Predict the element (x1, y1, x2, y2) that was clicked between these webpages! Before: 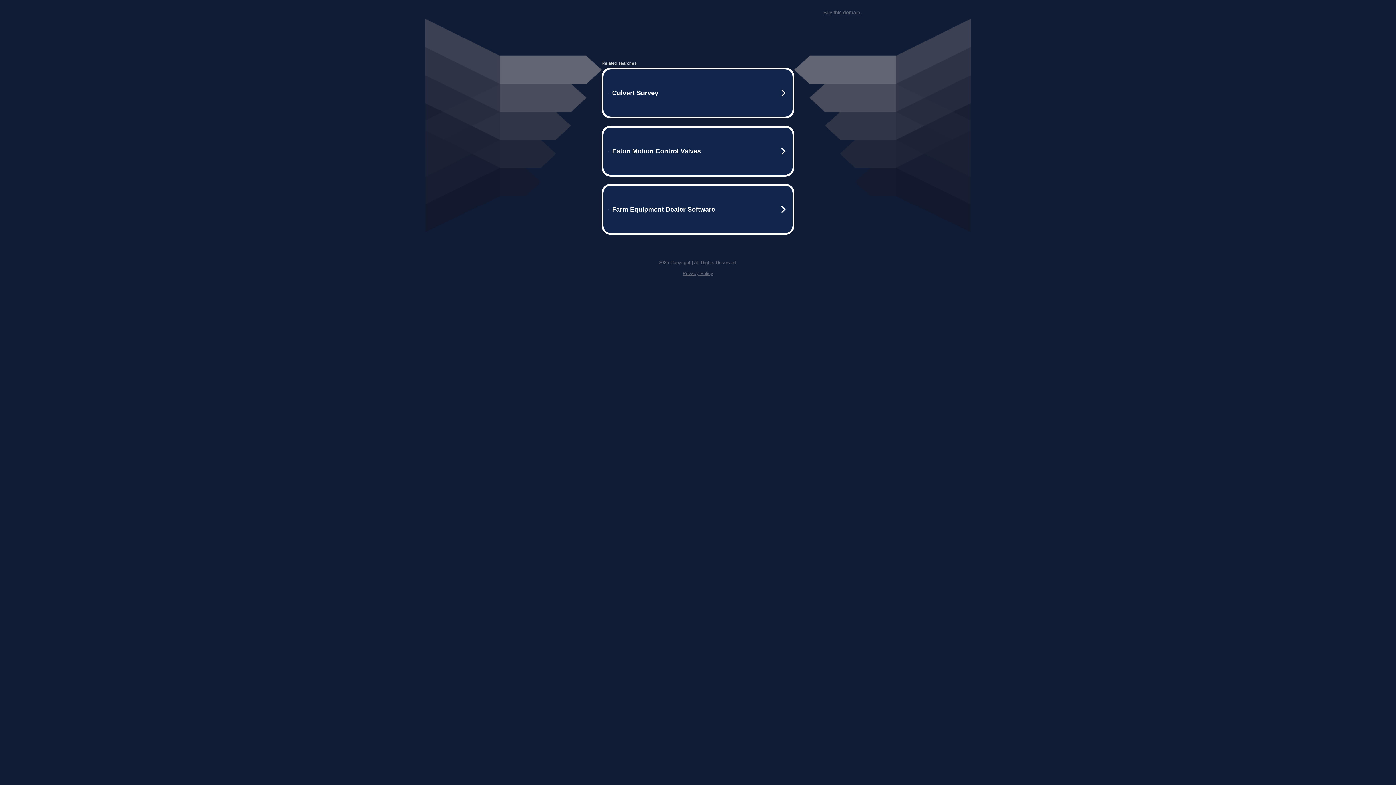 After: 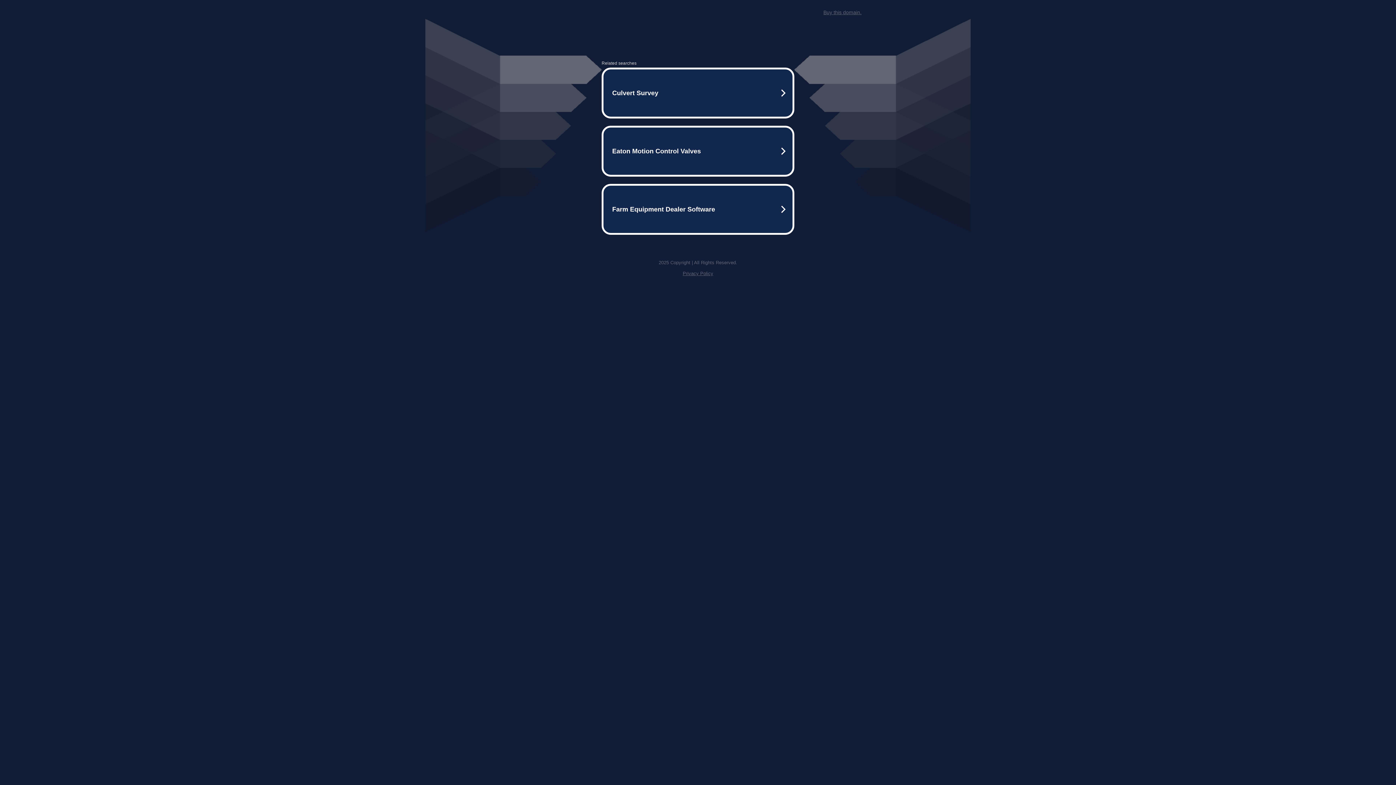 Action: label: Buy this domain. bbox: (823, 9, 861, 15)